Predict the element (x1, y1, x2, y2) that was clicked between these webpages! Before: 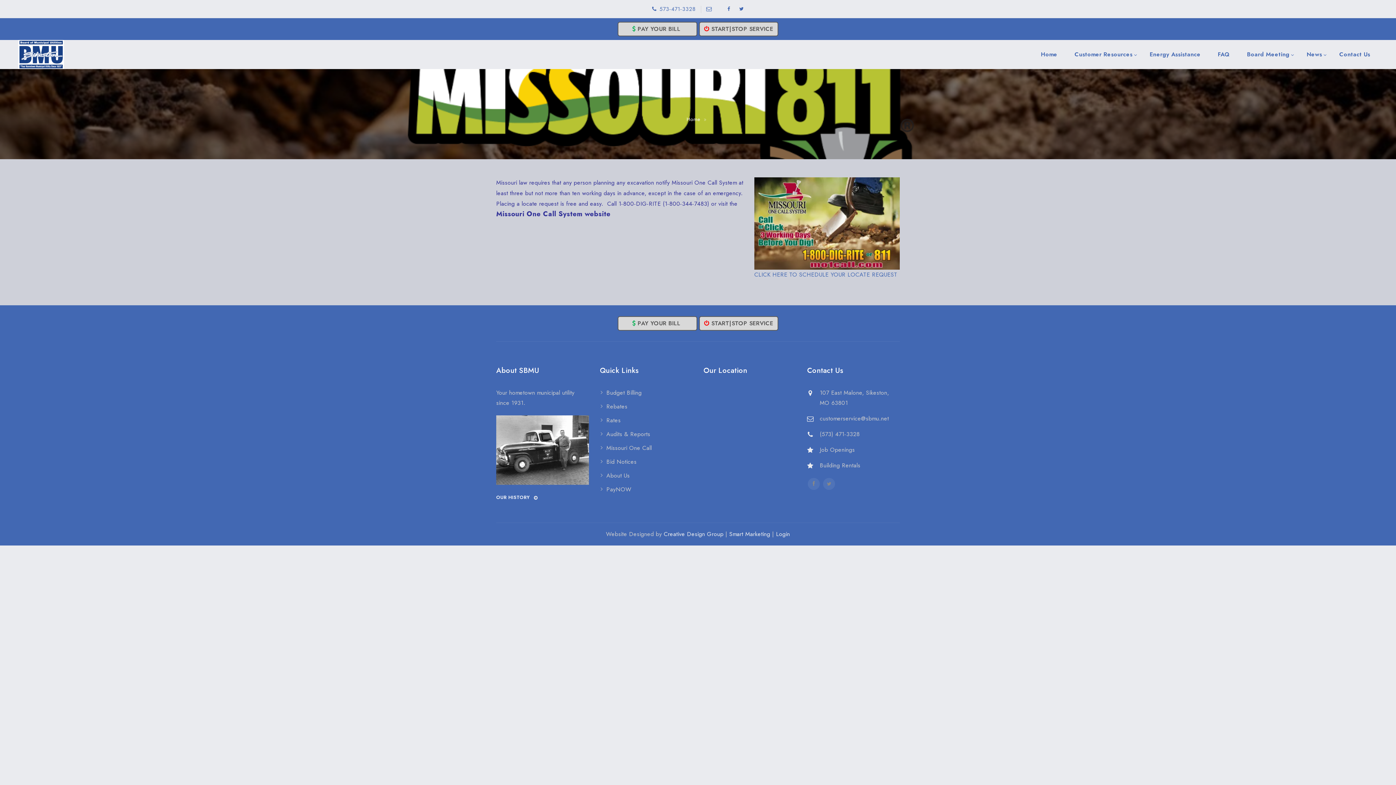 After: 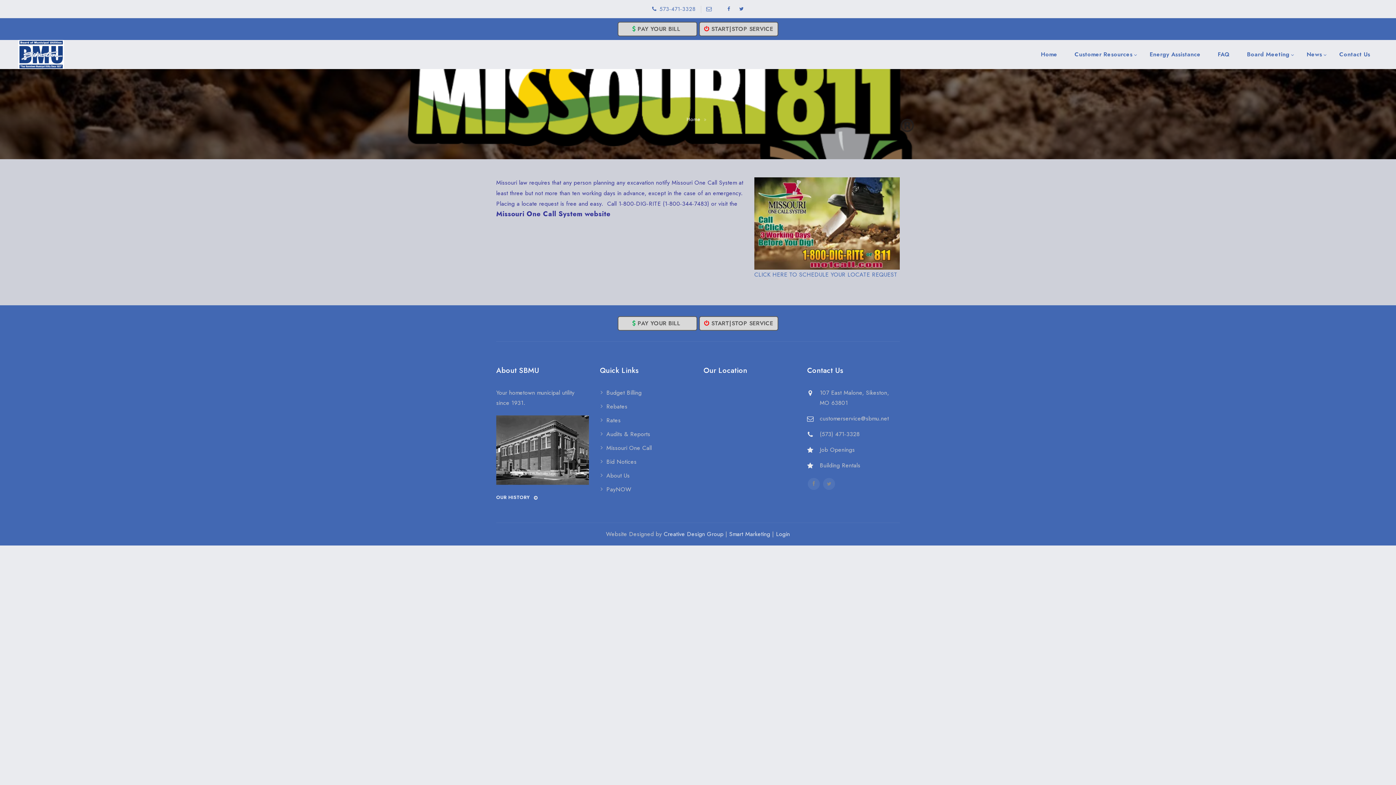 Action: label: Missouri One Call bbox: (600, 444, 652, 452)